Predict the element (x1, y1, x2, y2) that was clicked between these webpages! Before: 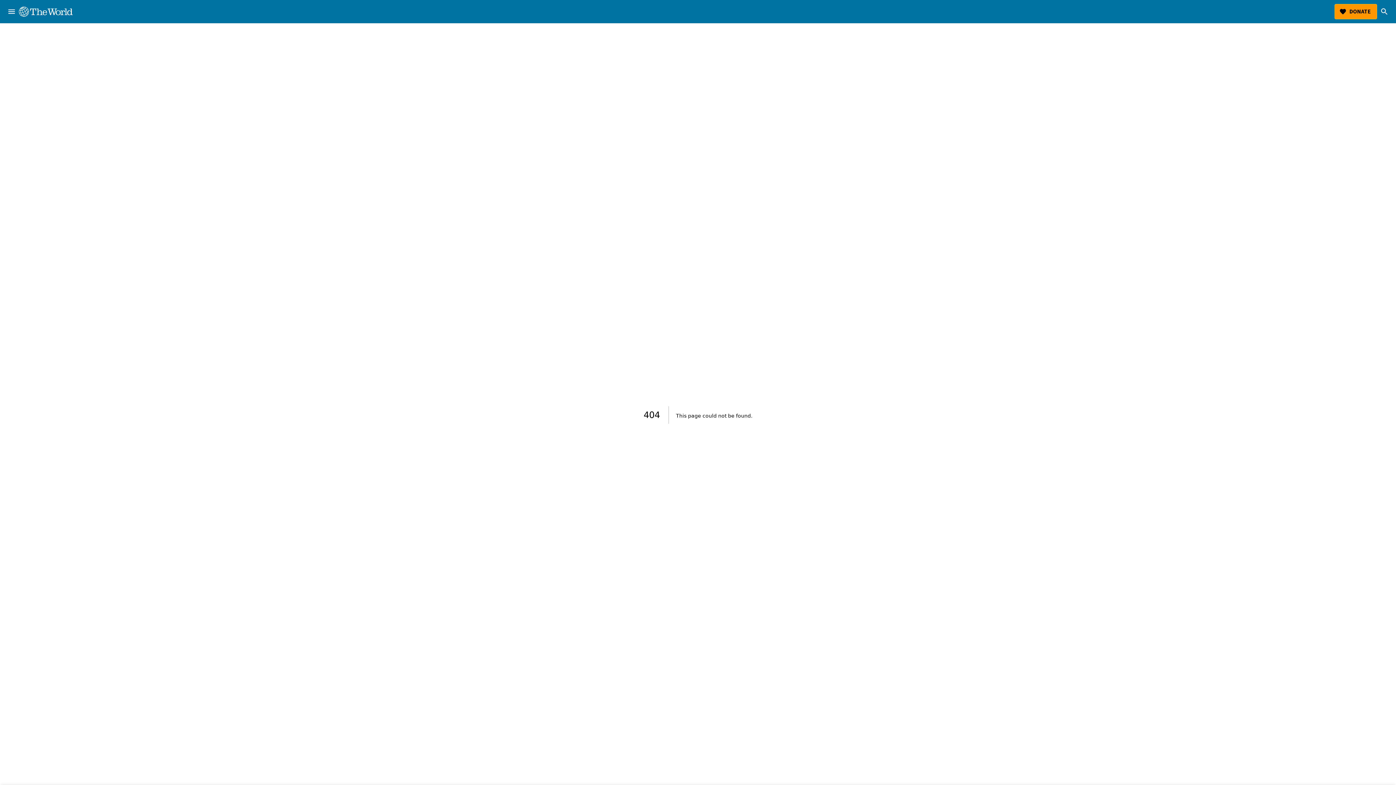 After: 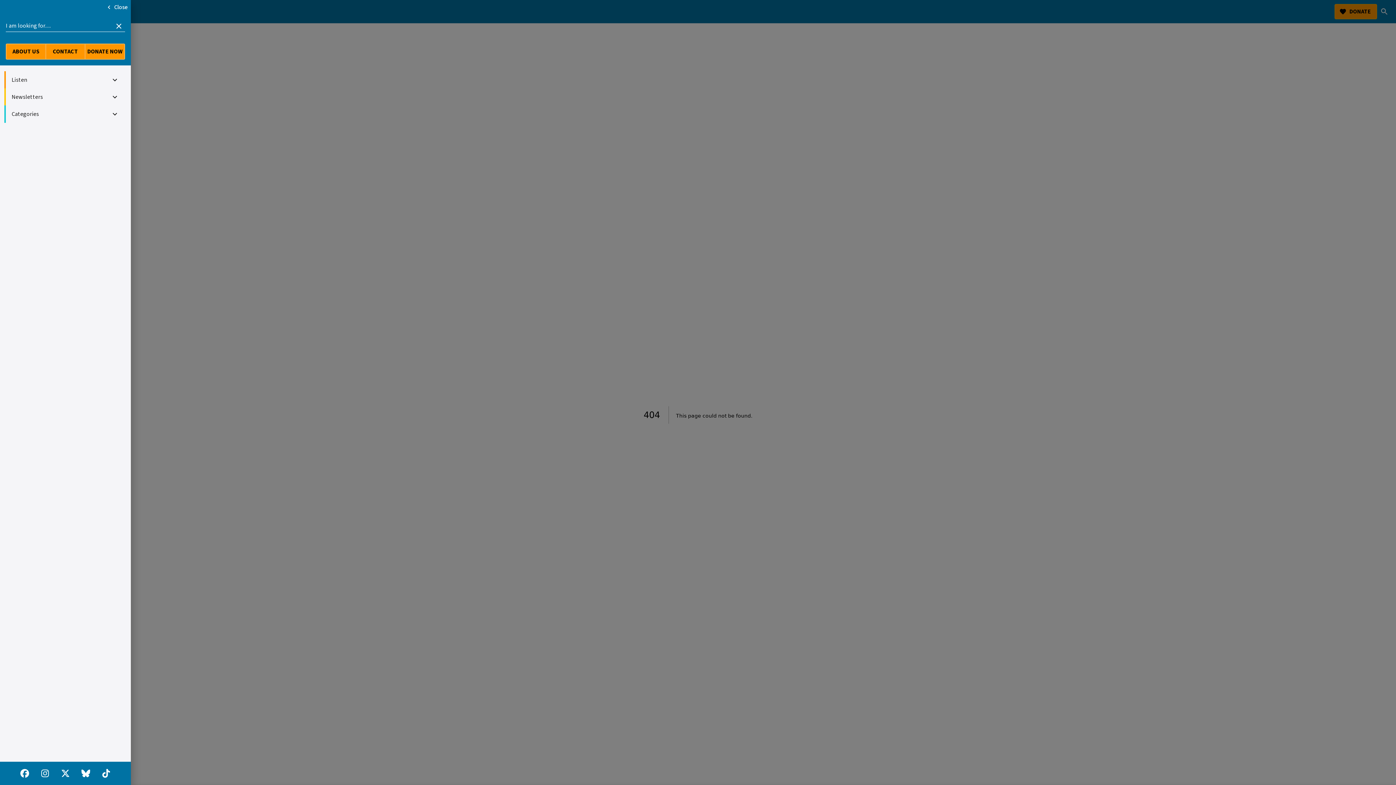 Action: label: menu bbox: (4, 4, 18, 18)